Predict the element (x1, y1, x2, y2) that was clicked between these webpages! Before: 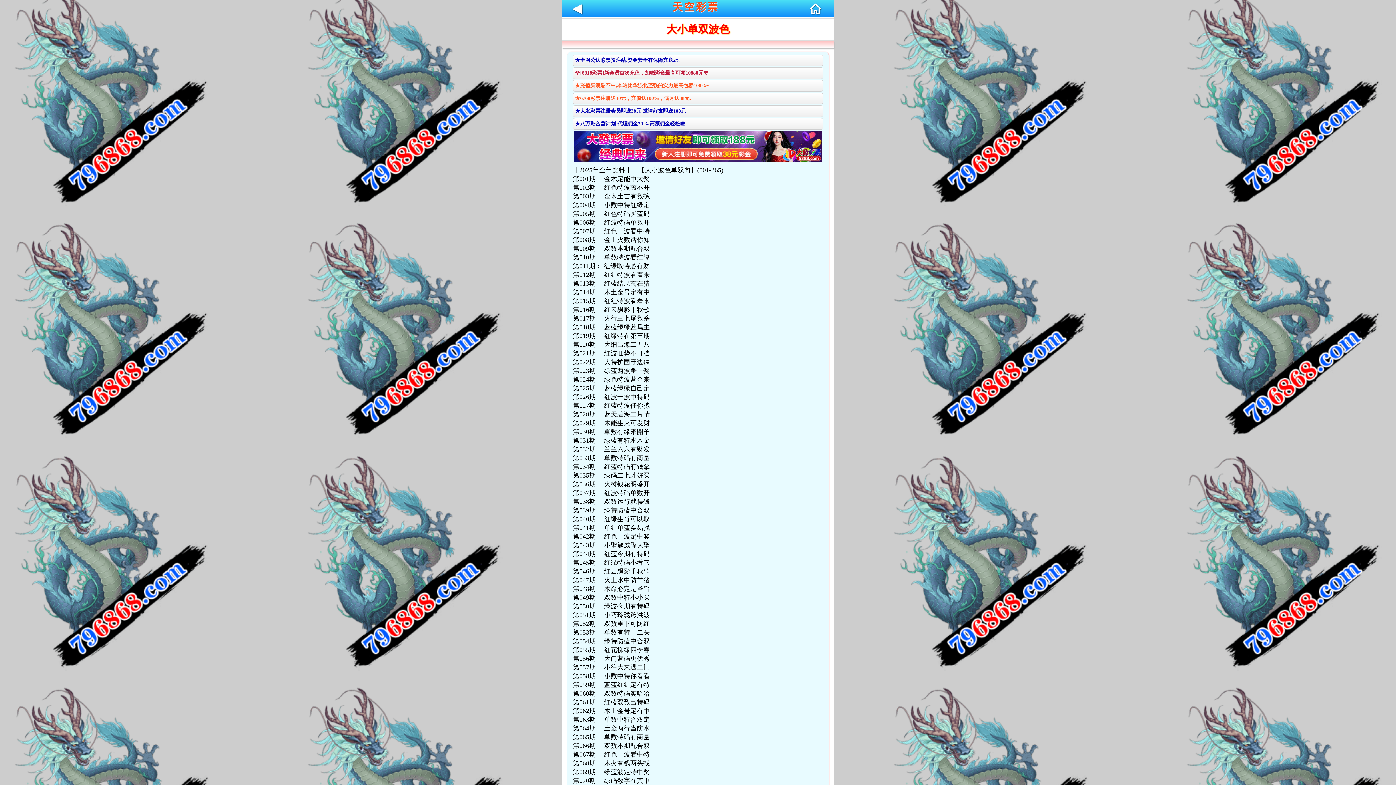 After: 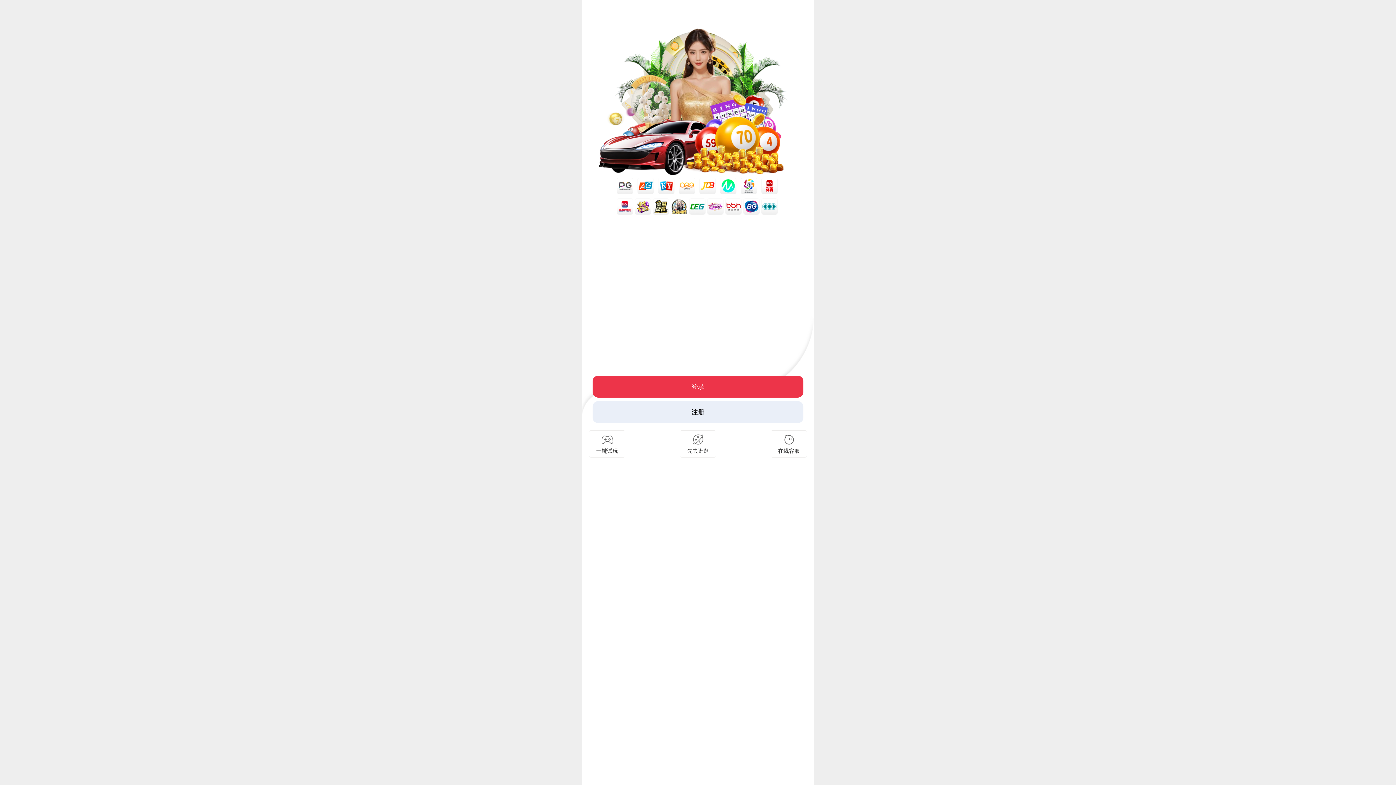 Action: bbox: (573, 130, 823, 162)